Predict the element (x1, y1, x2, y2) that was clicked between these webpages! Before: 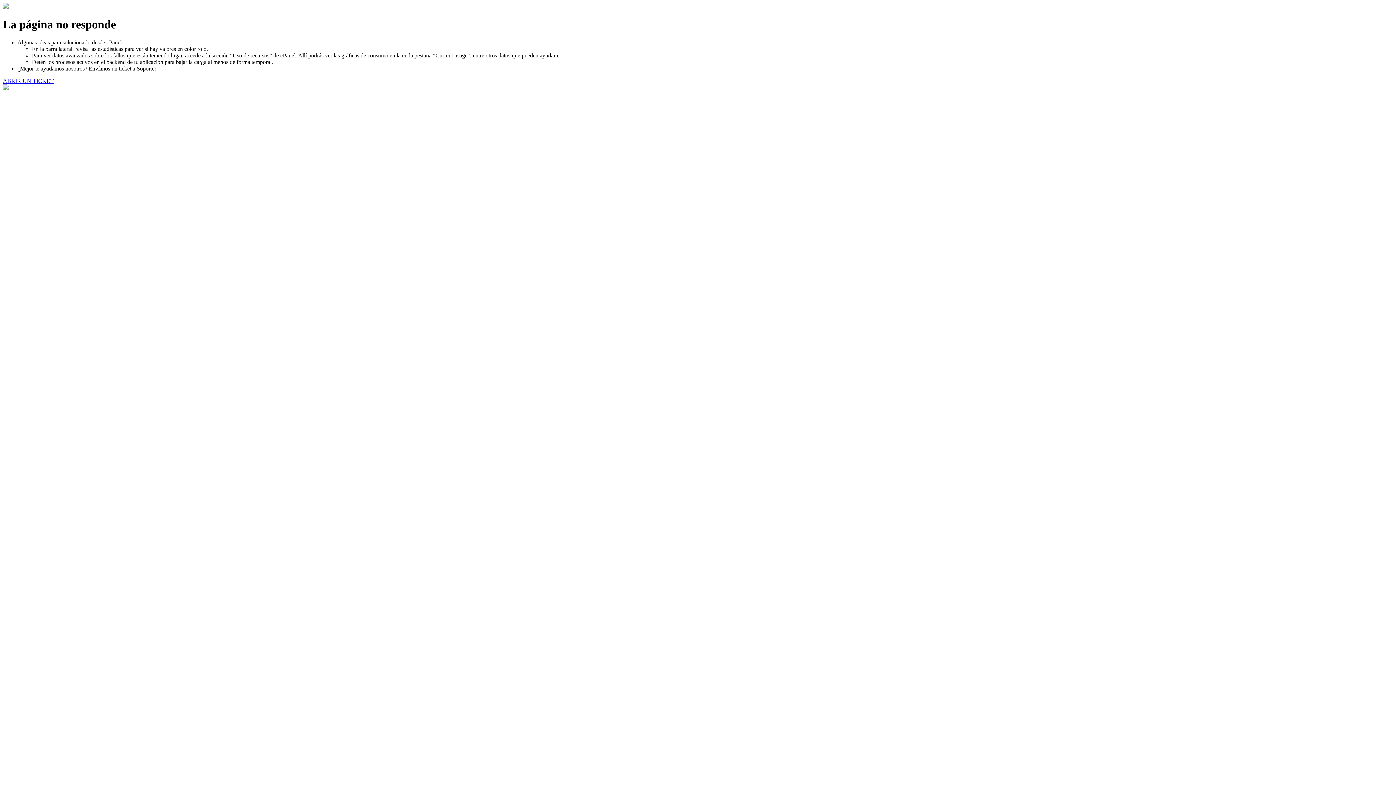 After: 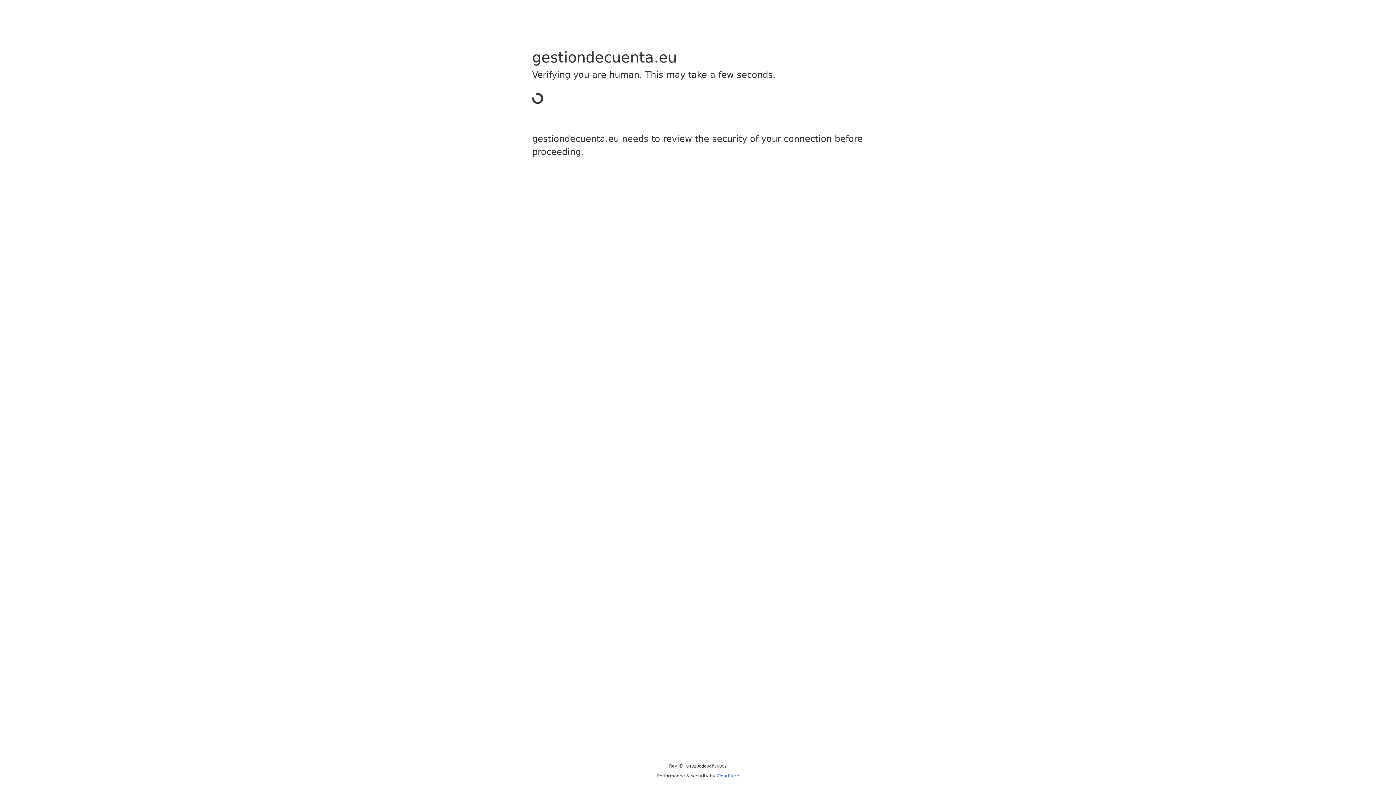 Action: bbox: (2, 77, 53, 83) label: ABRIR UN TICKET